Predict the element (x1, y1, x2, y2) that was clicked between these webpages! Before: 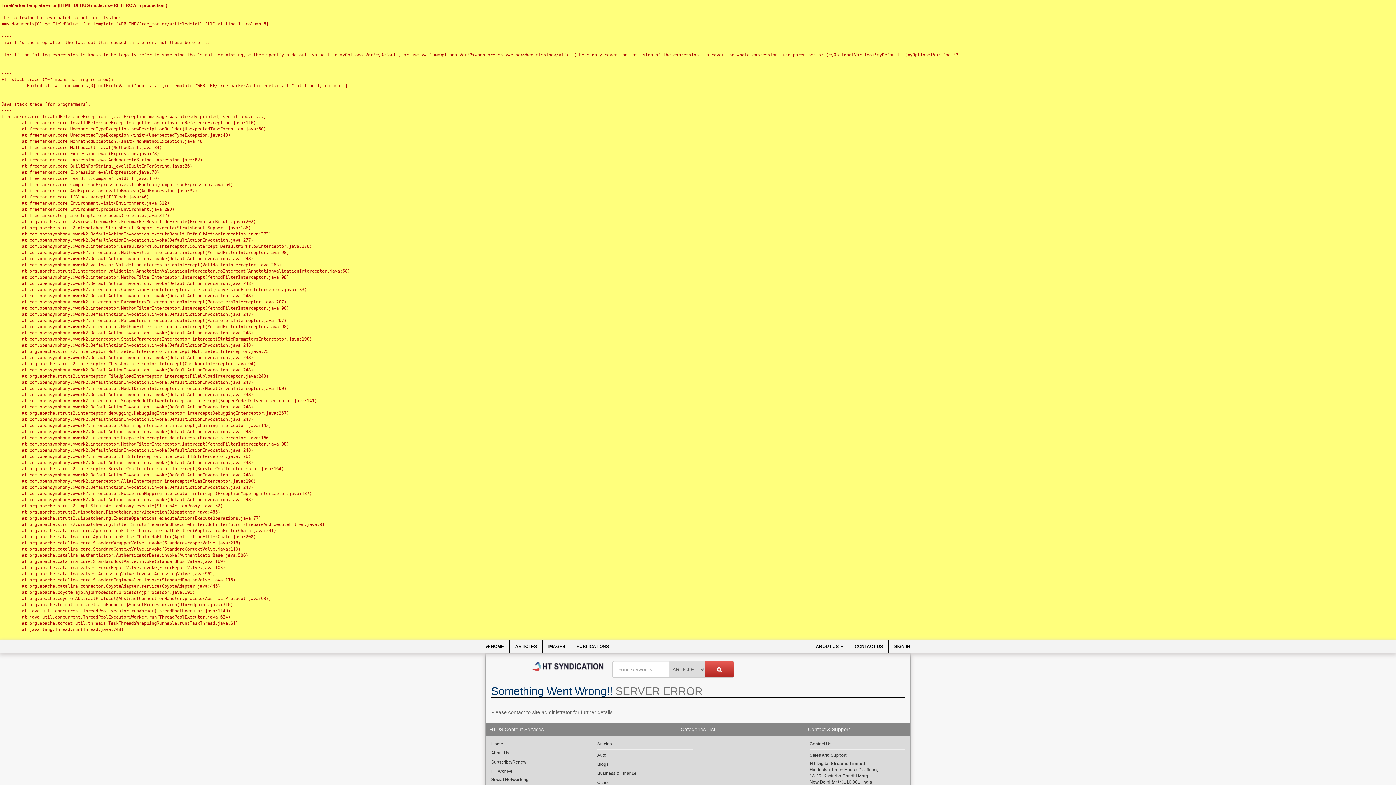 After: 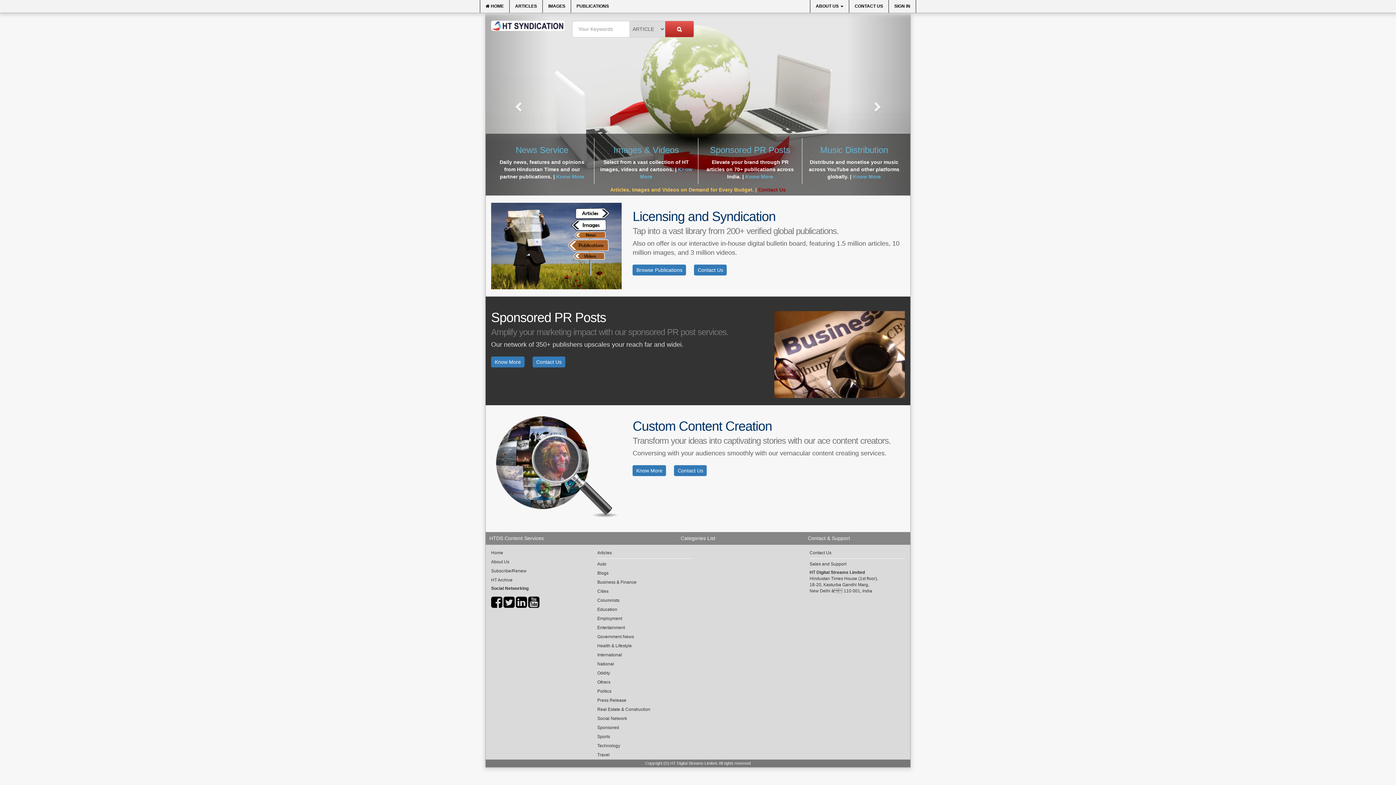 Action: bbox: (809, 752, 905, 759) label: Sales and Support